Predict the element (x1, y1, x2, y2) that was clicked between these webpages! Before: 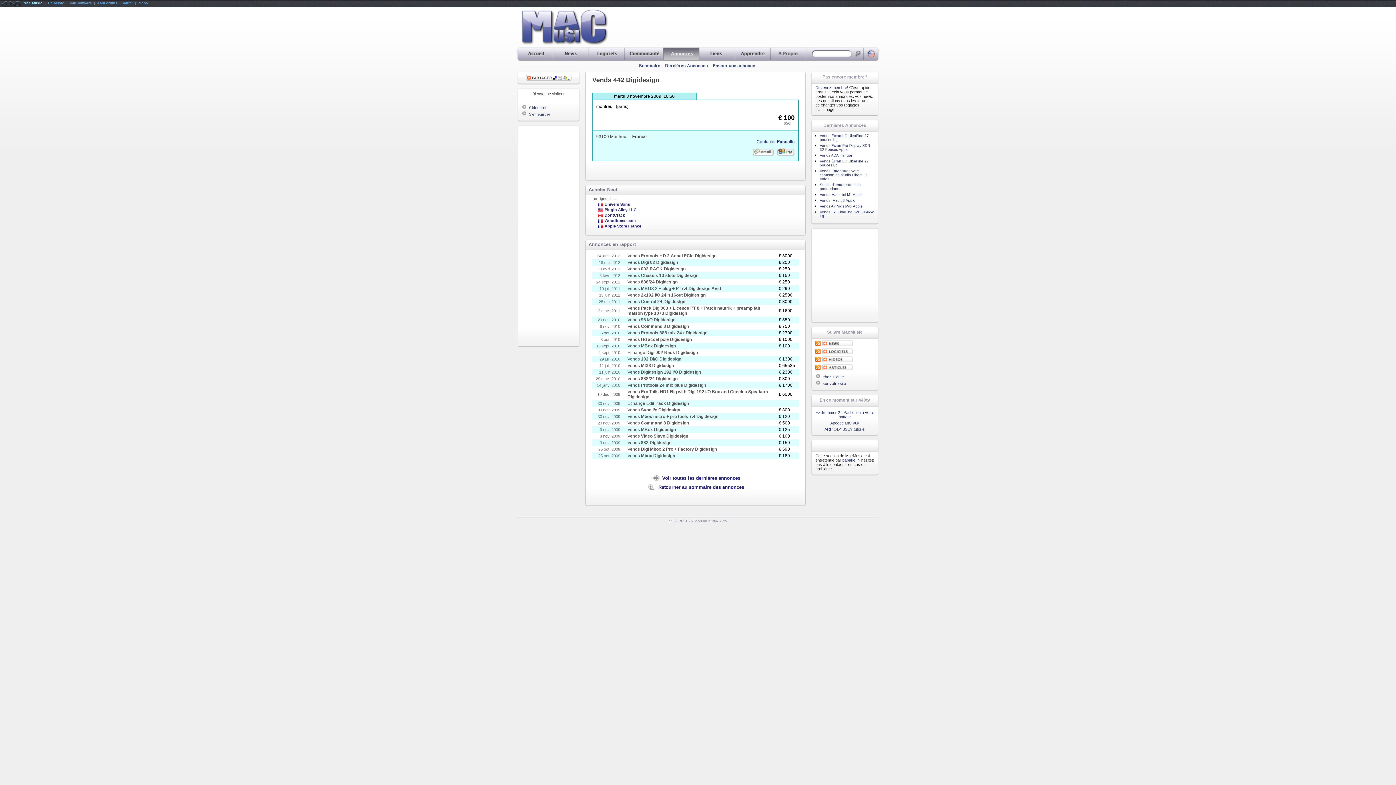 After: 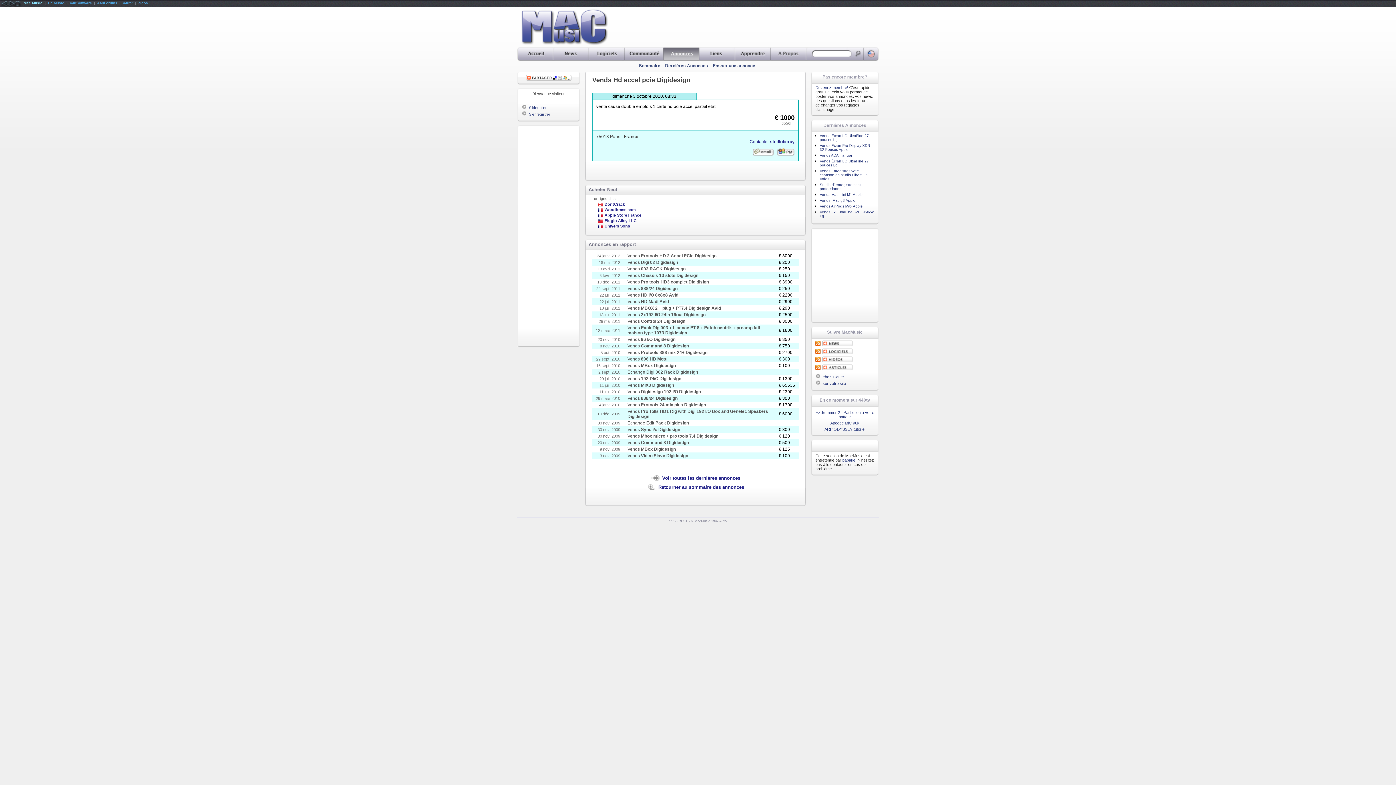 Action: label: Vends Hd accel pcie Digidesign bbox: (627, 337, 692, 342)